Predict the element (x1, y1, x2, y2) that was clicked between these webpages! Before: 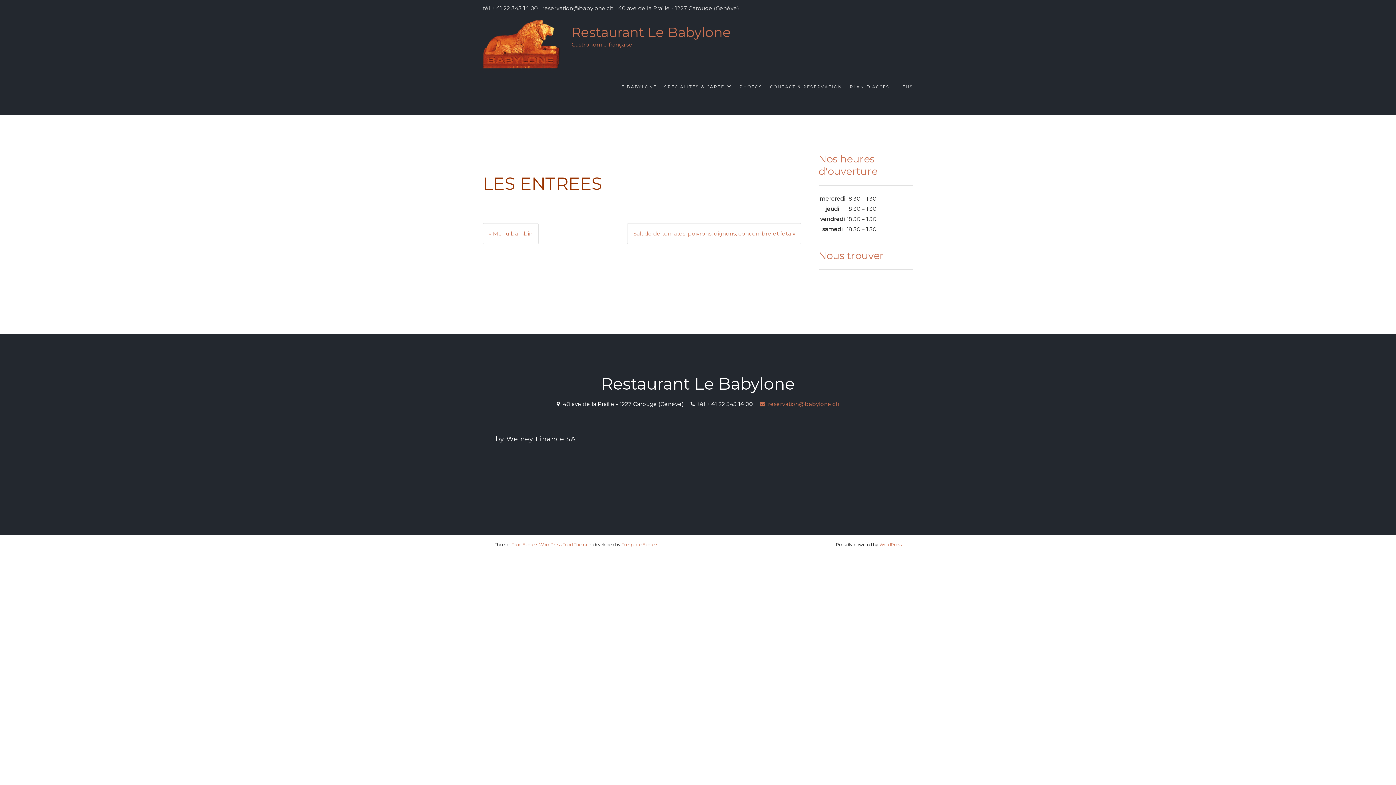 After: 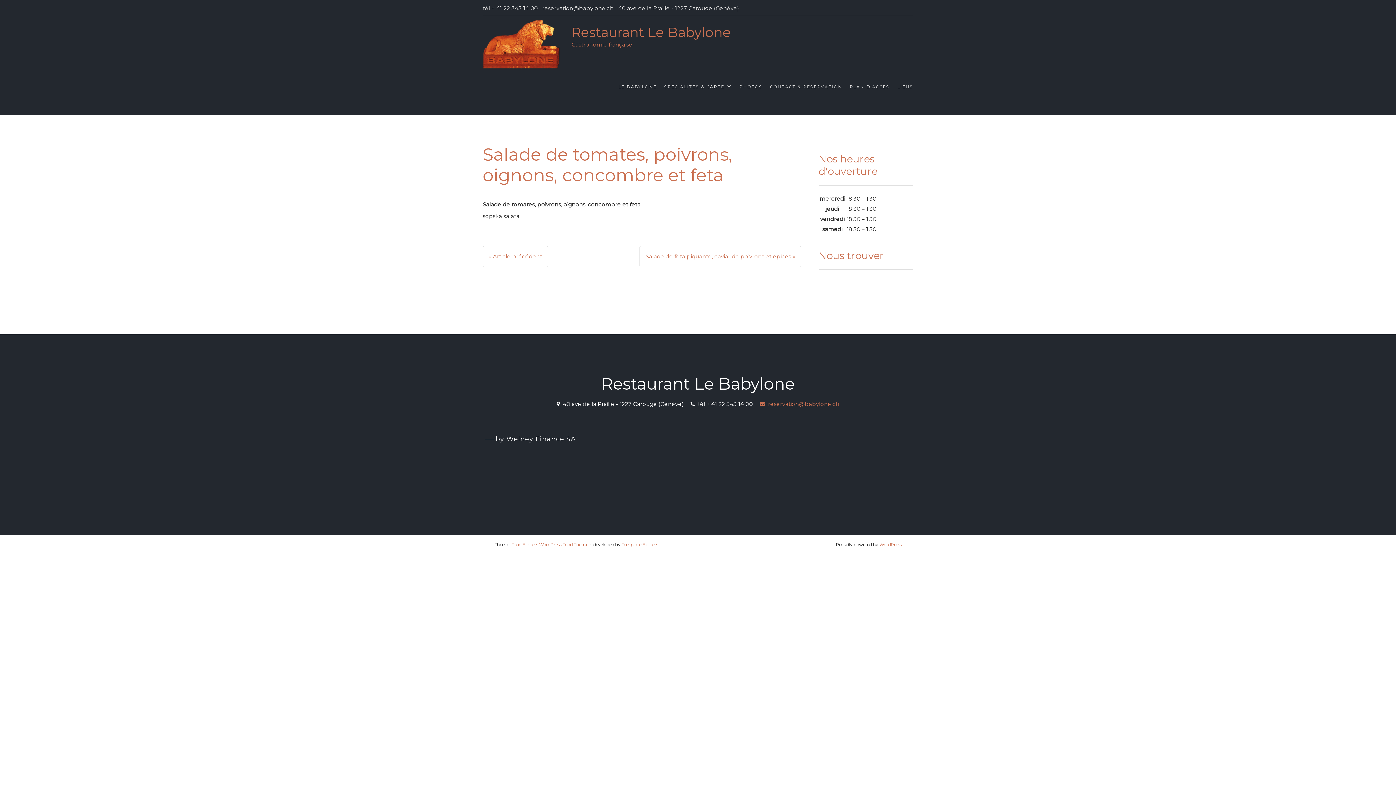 Action: bbox: (627, 223, 801, 244) label: Salade de tomates, poivrons, oignons, concombre et feta »